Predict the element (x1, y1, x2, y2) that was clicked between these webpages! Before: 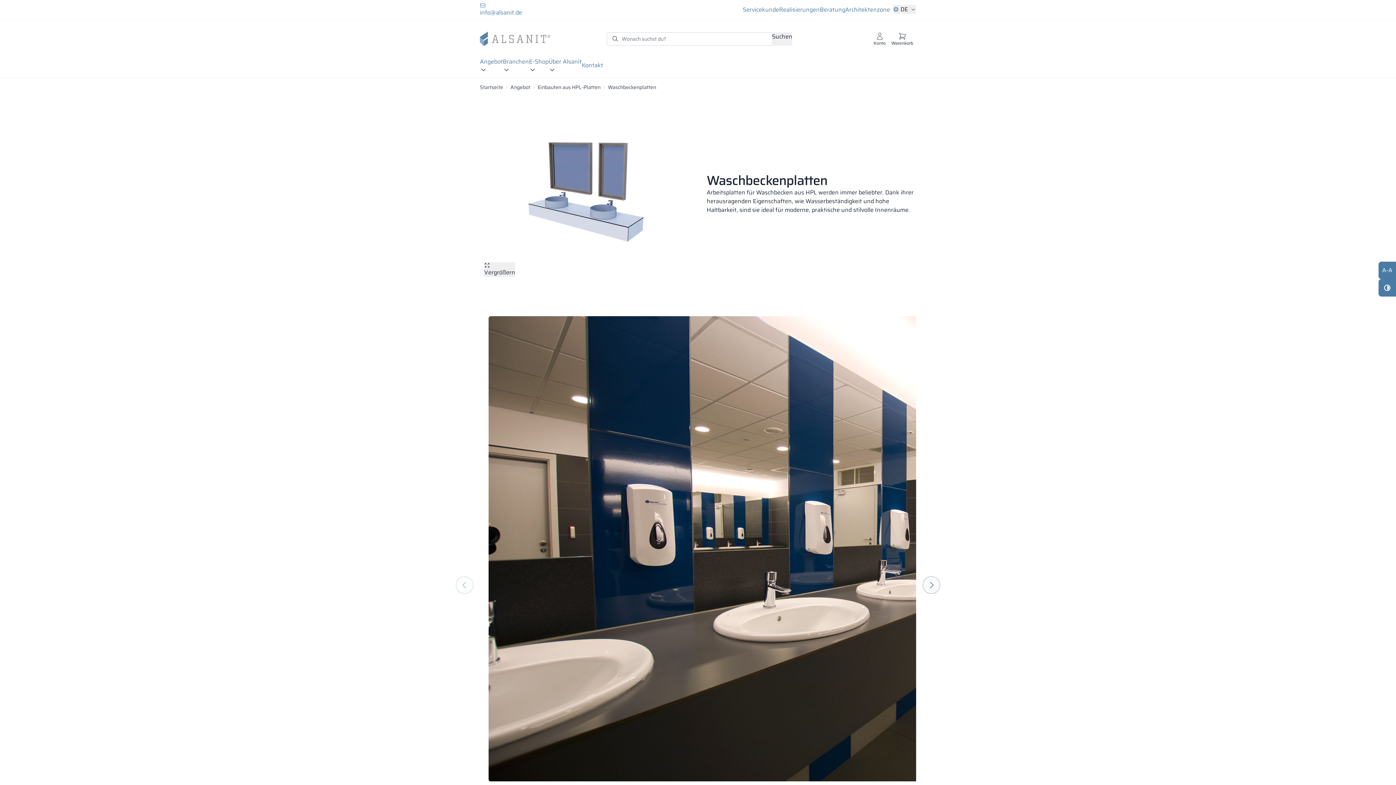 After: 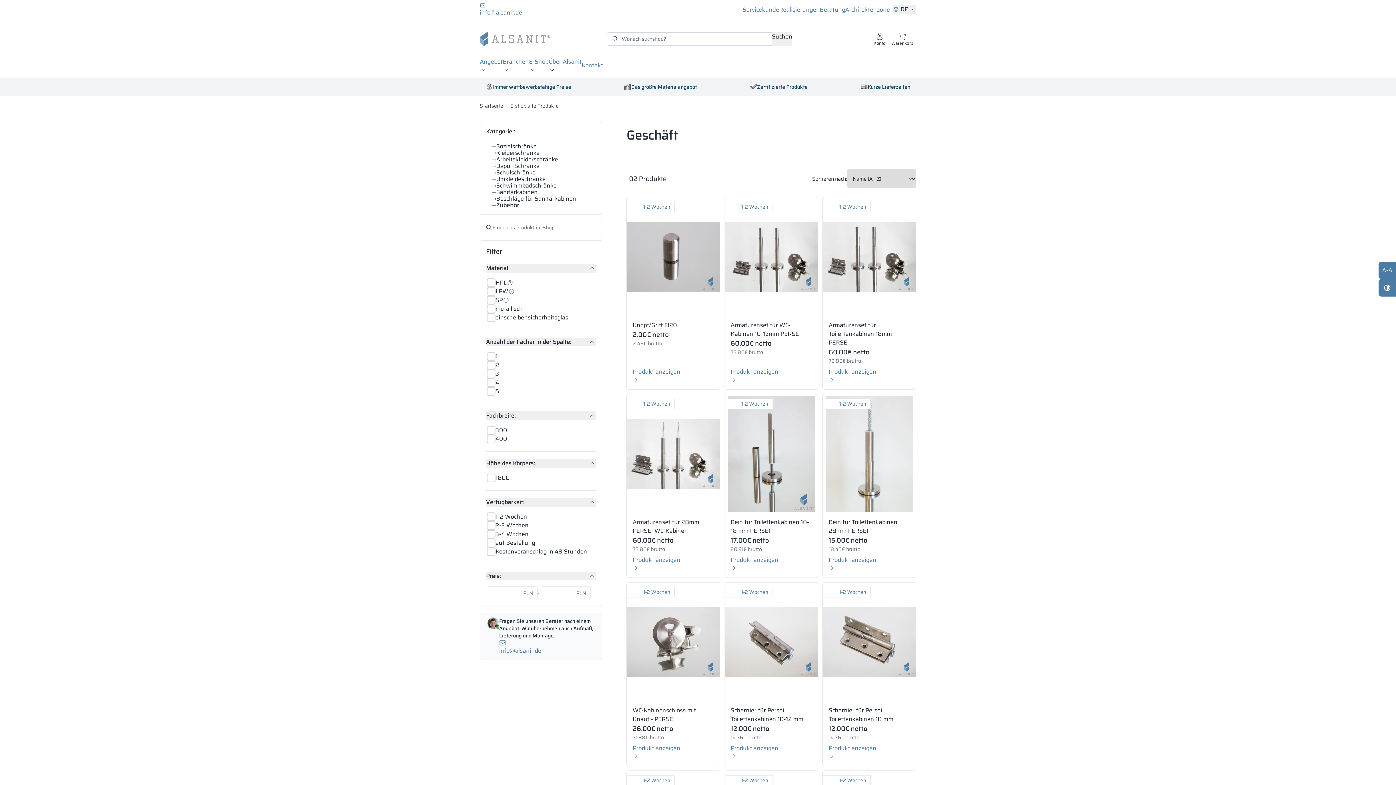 Action: bbox: (529, 57, 548, 66) label: E-Shop